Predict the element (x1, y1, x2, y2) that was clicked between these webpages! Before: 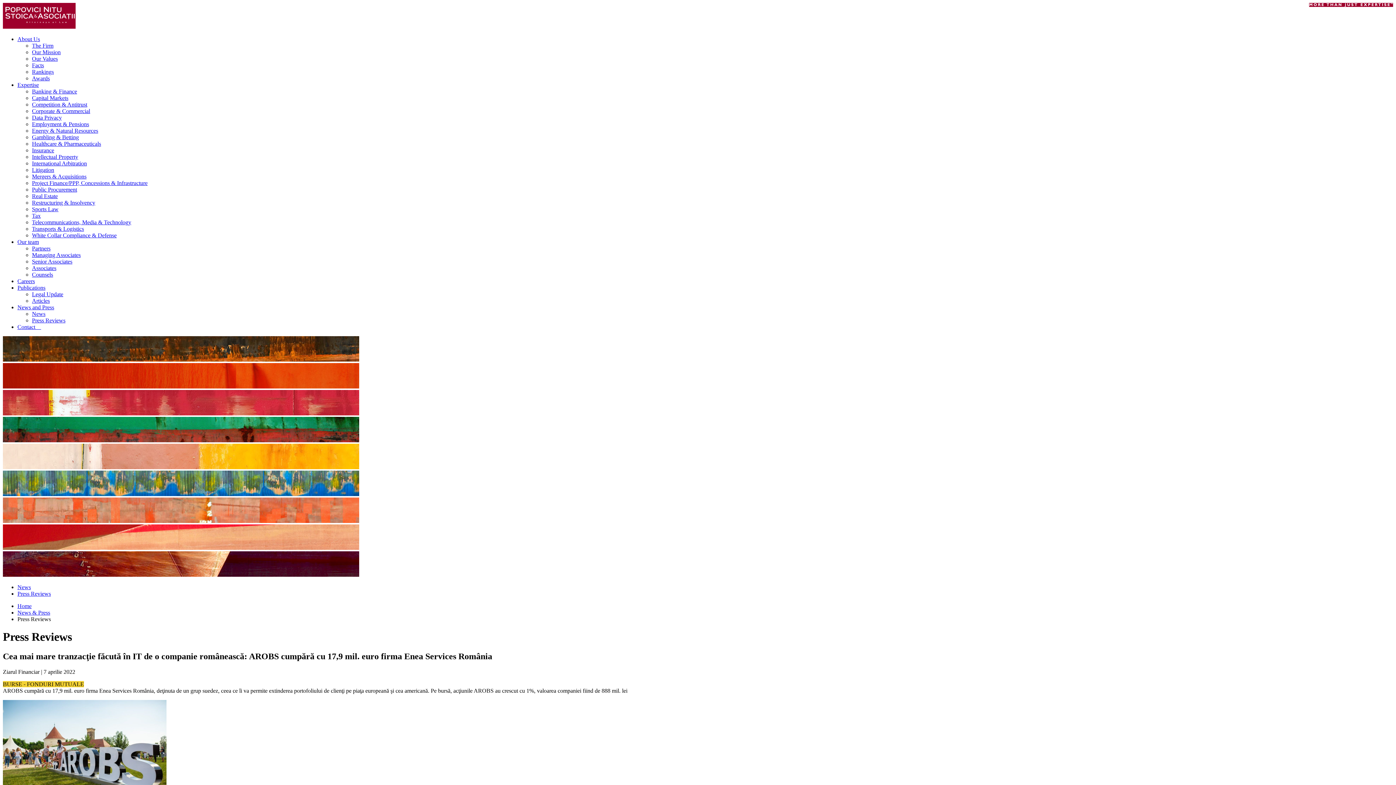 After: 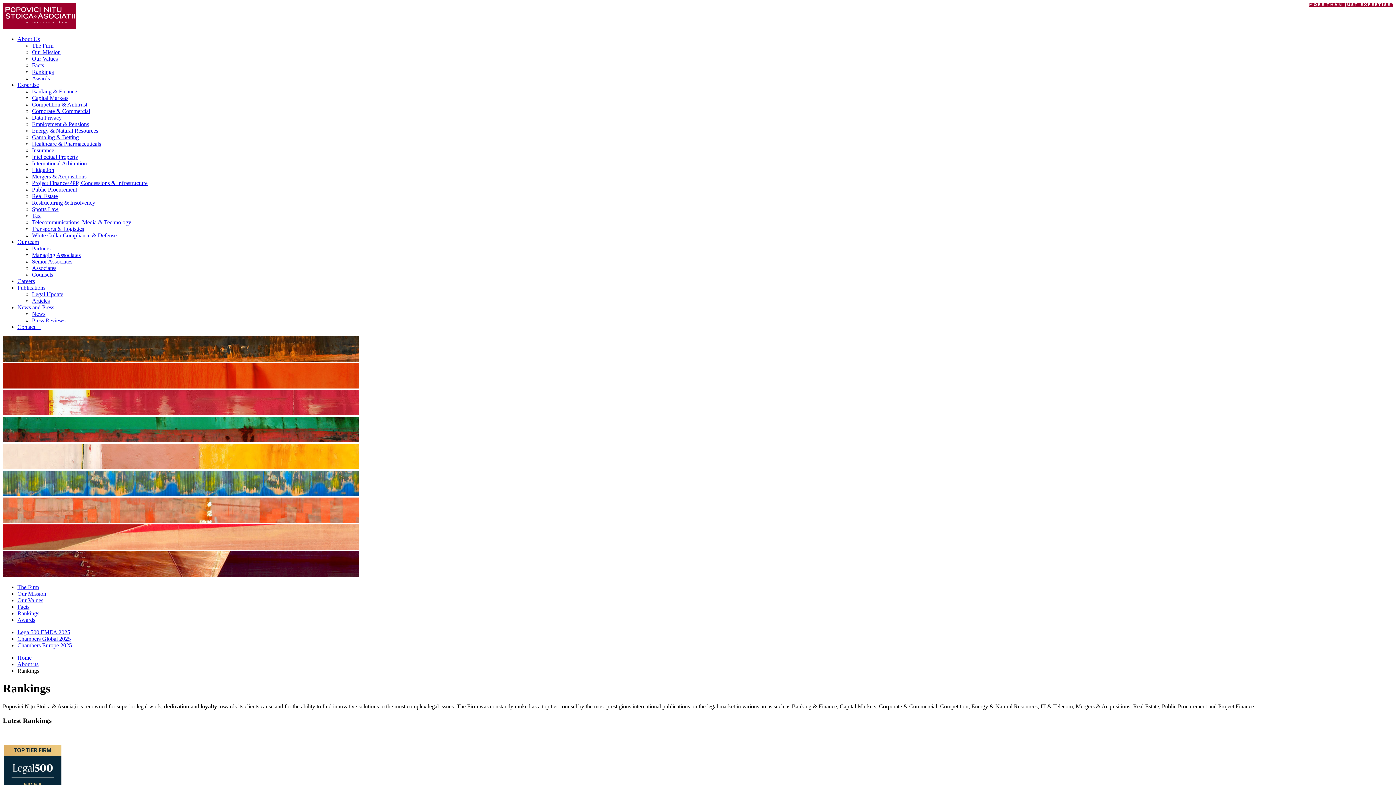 Action: label: Rankings bbox: (32, 68, 53, 74)